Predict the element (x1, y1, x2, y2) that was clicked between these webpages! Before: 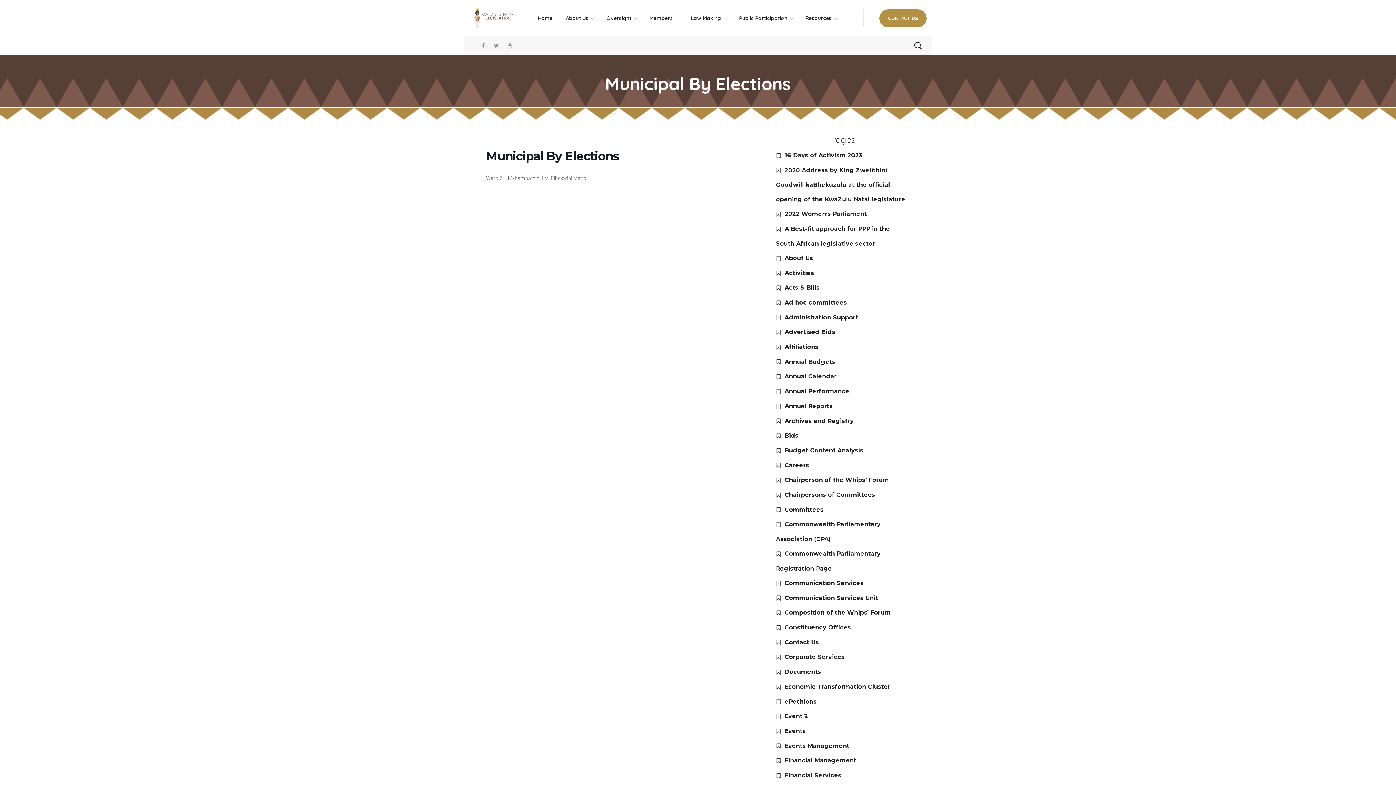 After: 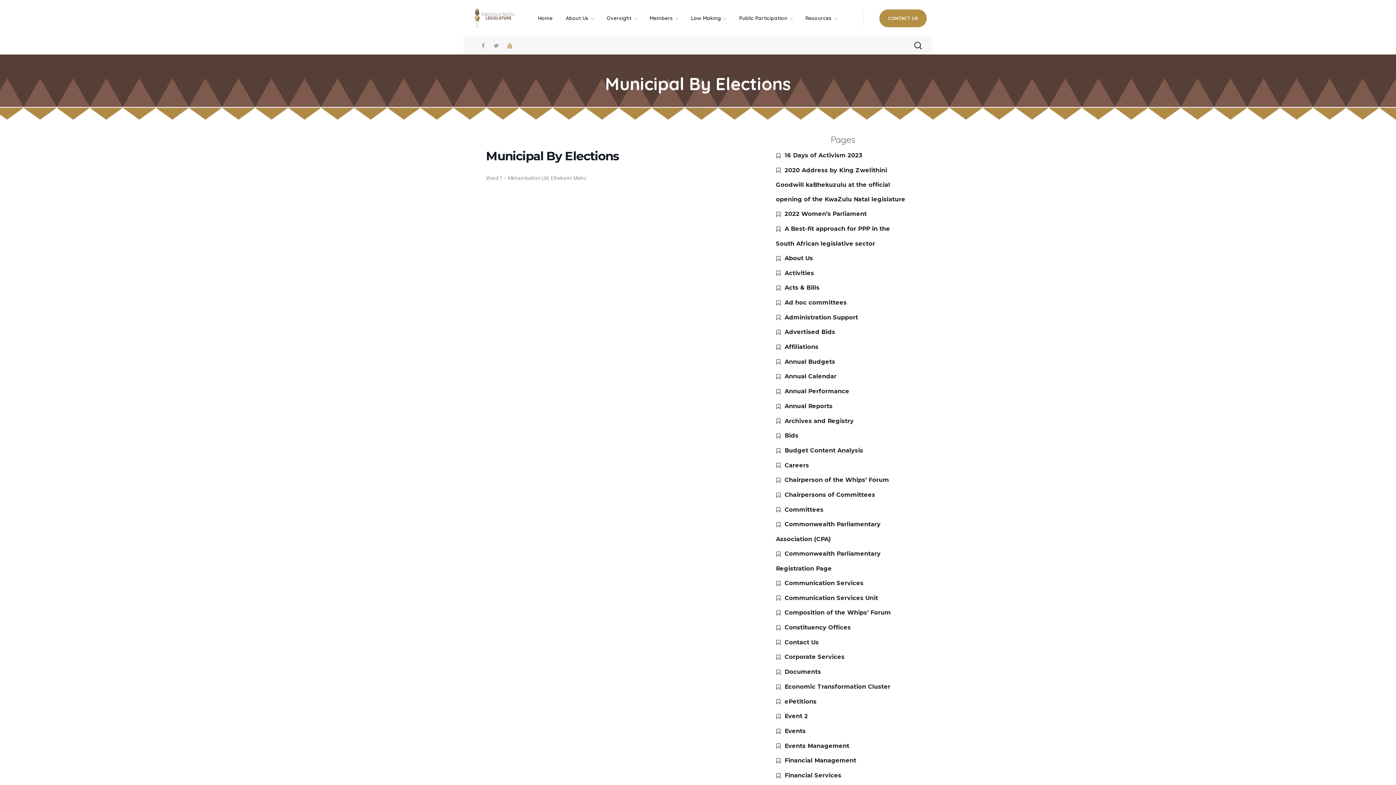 Action: bbox: (507, 42, 512, 49)